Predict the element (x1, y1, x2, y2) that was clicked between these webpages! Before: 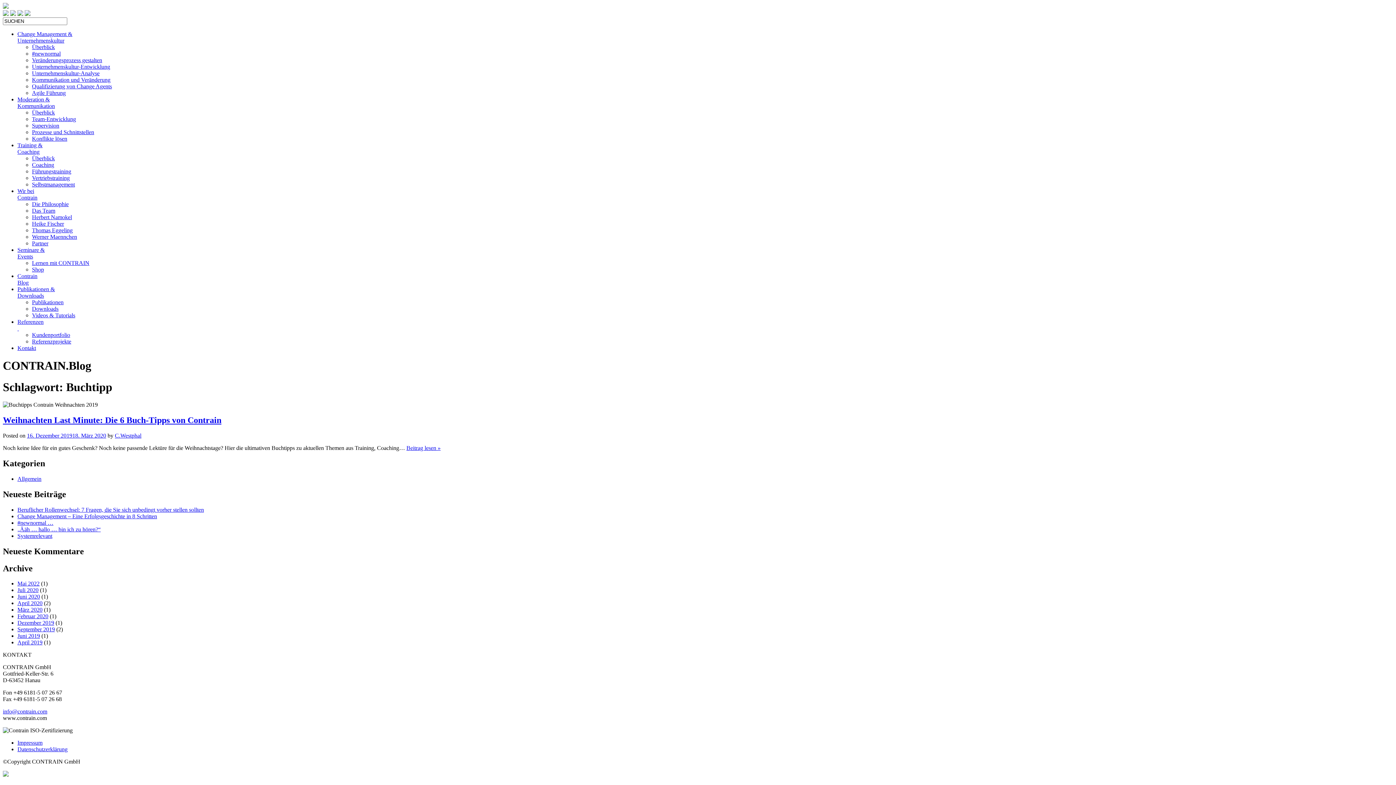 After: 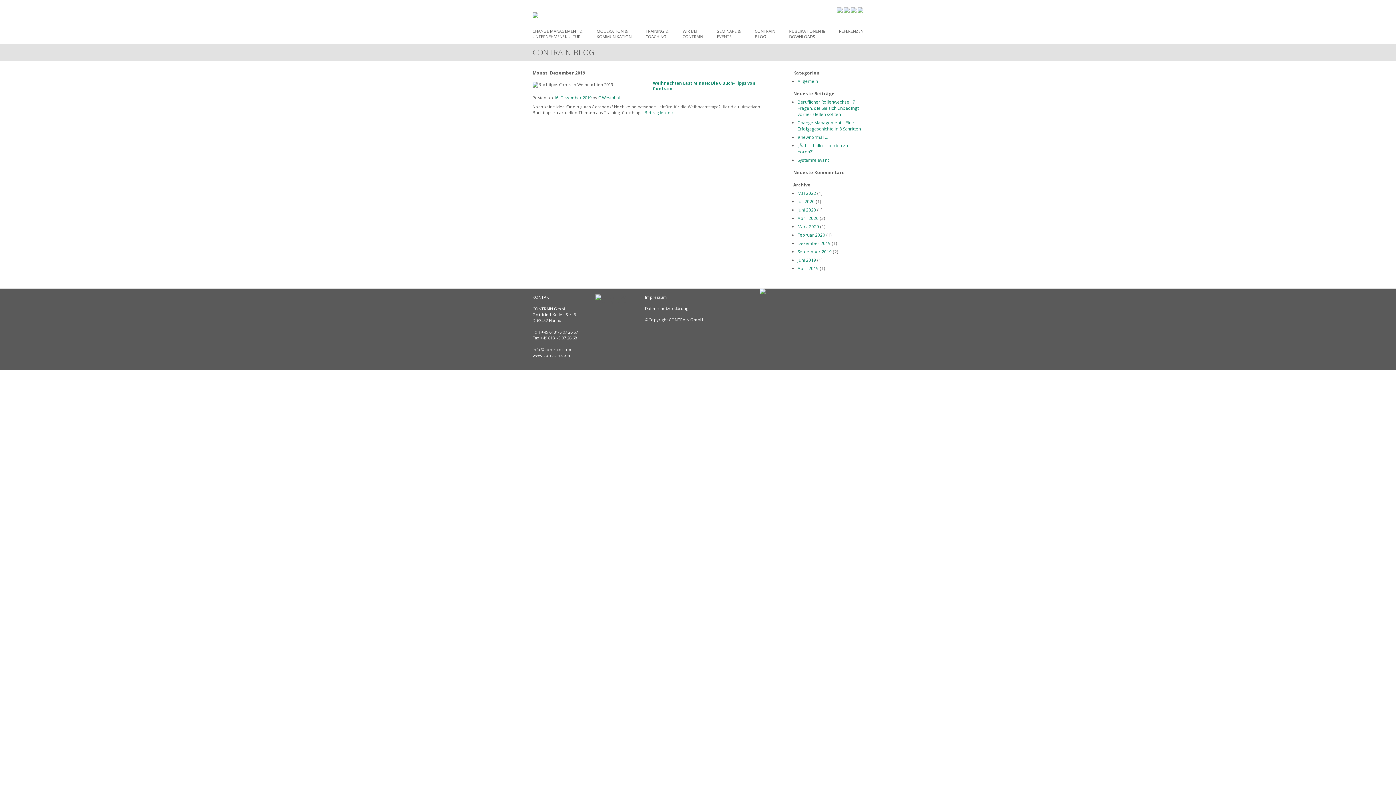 Action: label: Dezember 2019 bbox: (17, 620, 54, 626)